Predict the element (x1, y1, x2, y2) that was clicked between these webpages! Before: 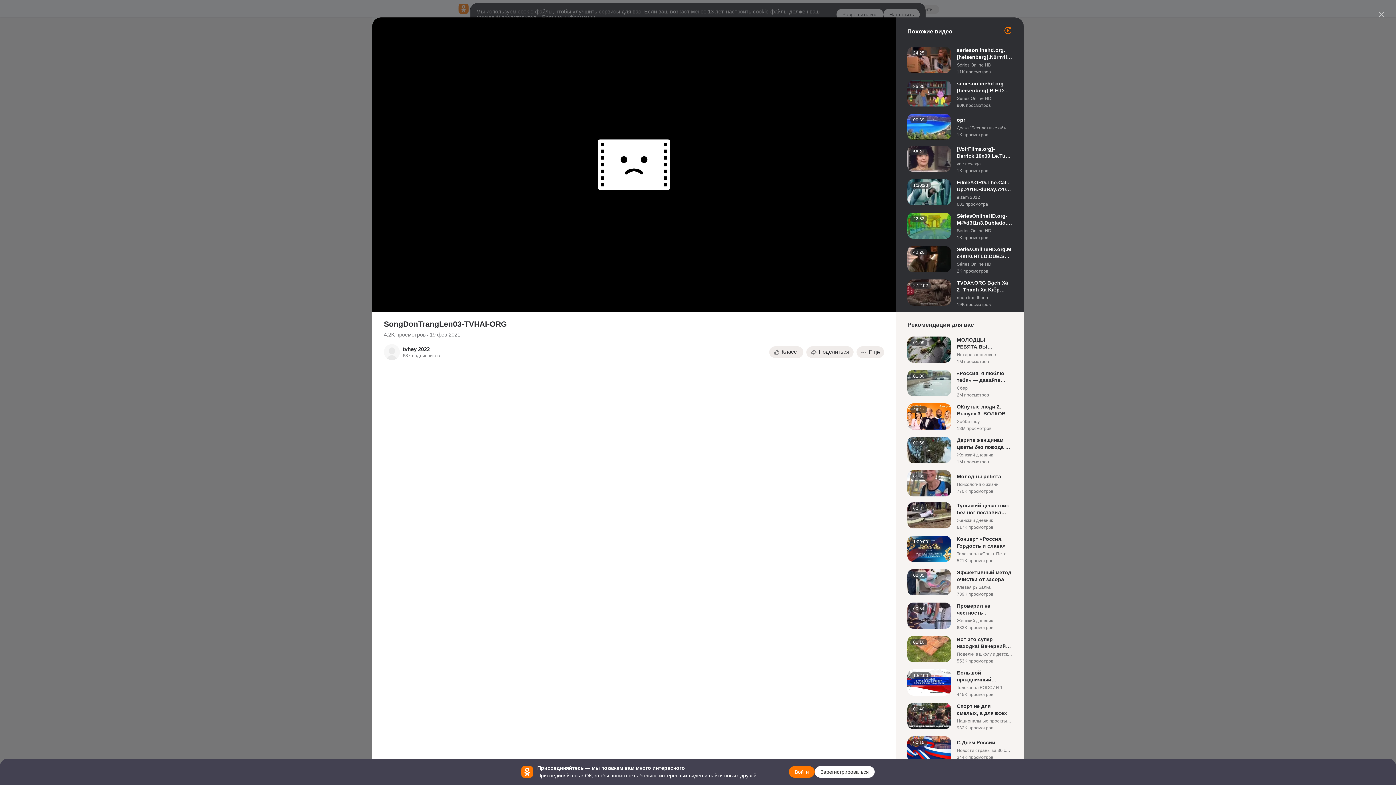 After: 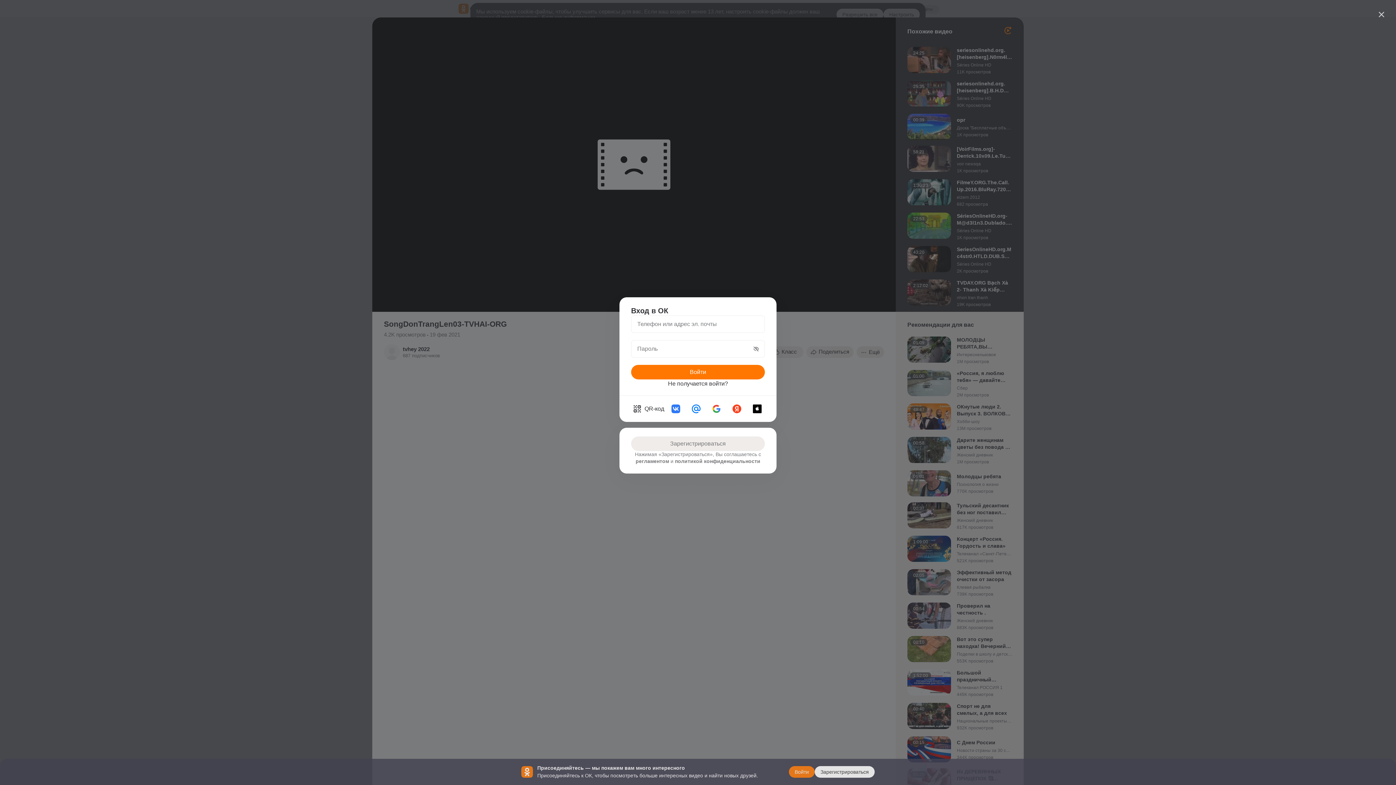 Action: bbox: (769, 346, 803, 358) label: Поставить класс